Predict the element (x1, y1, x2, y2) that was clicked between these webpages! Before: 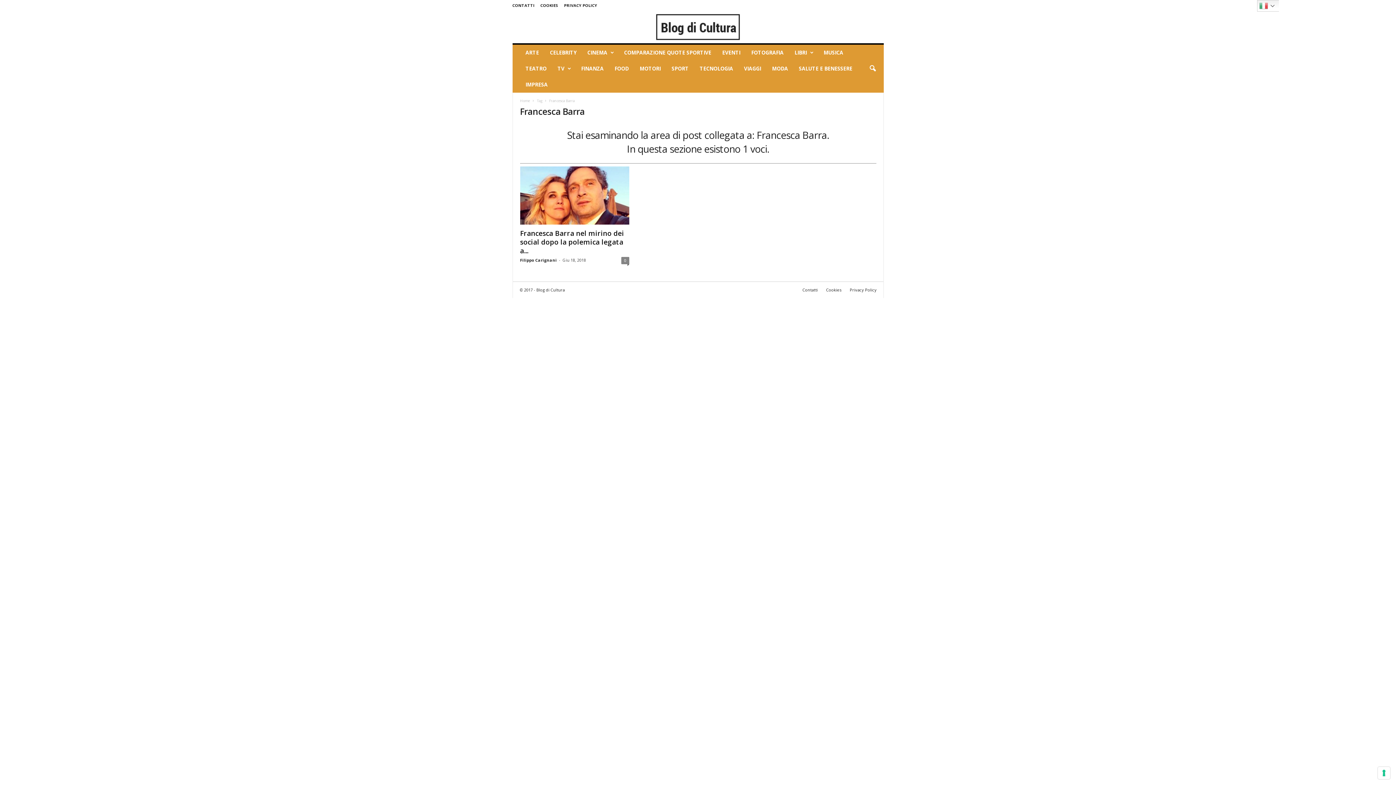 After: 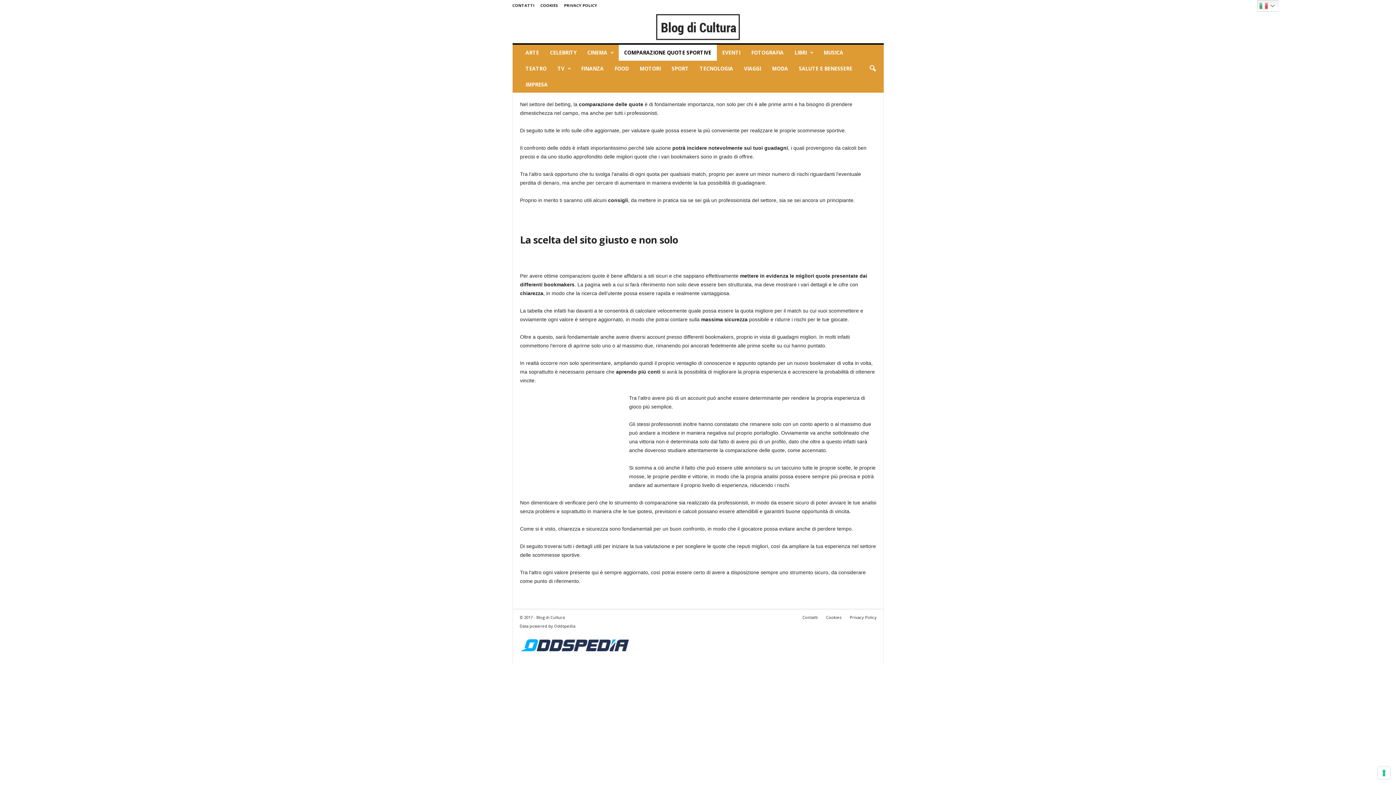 Action: bbox: (618, 44, 716, 60) label: COMPARAZIONE QUOTE SPORTIVE